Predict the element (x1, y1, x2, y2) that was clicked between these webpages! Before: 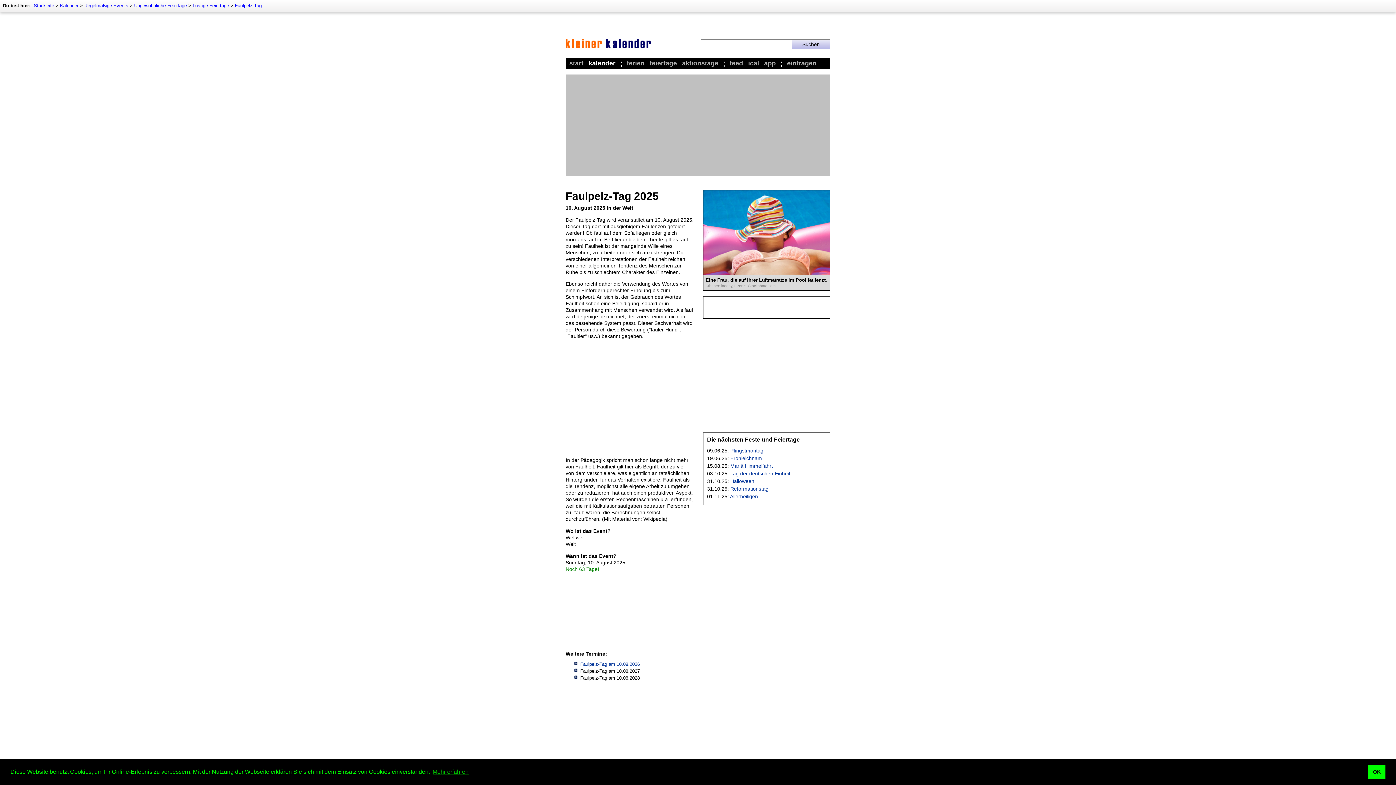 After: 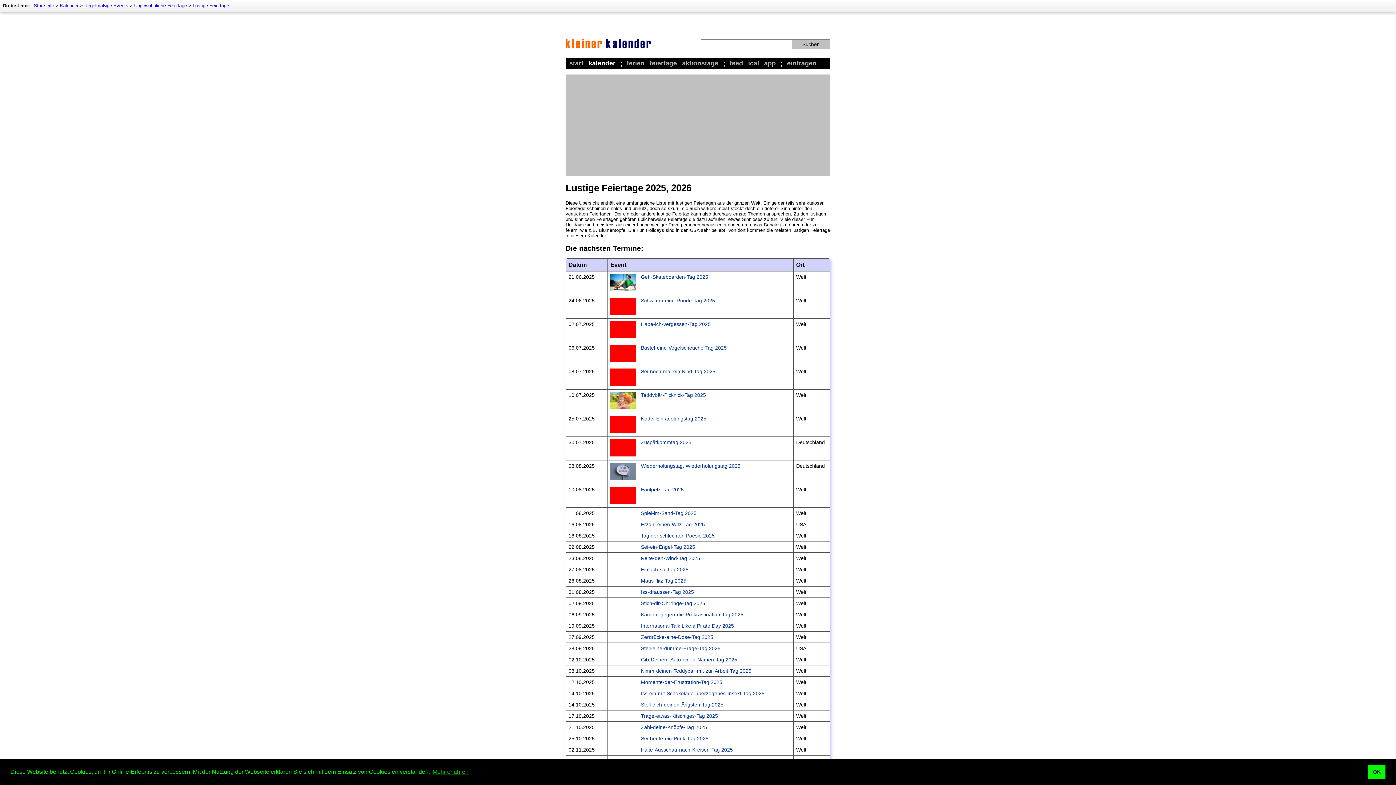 Action: bbox: (192, 2, 229, 8) label: Lustige Feiertage